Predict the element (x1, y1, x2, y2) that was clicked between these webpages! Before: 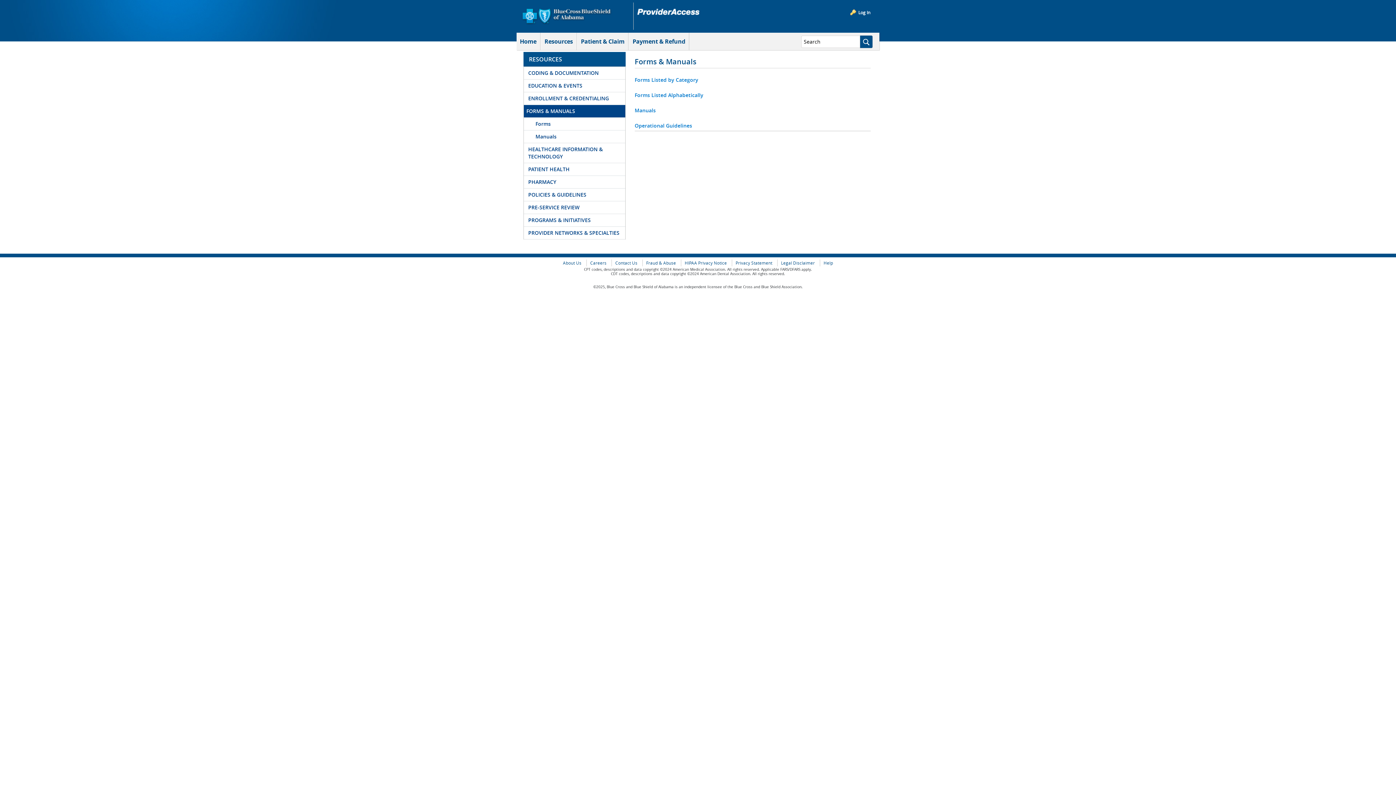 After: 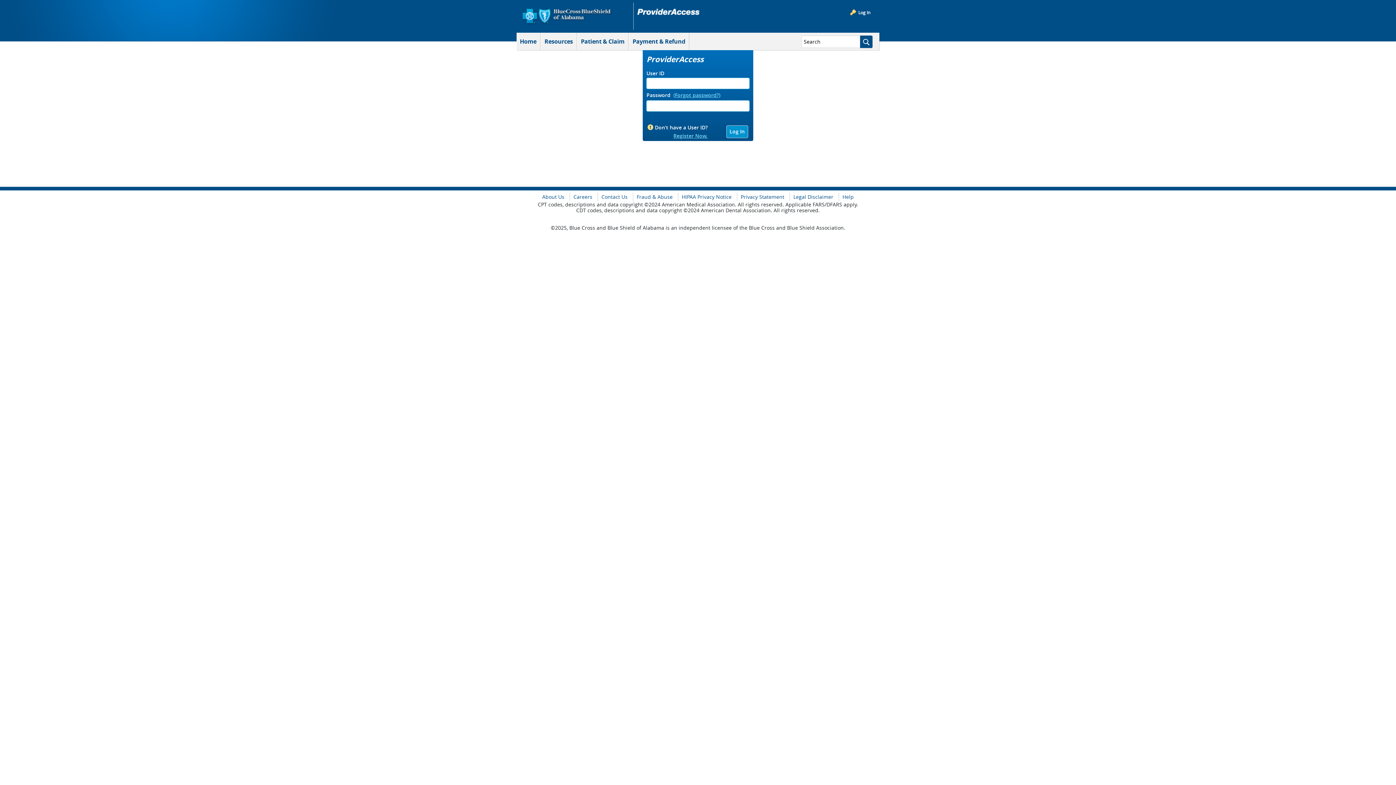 Action: label: Manuals bbox: (634, 106, 655, 113)